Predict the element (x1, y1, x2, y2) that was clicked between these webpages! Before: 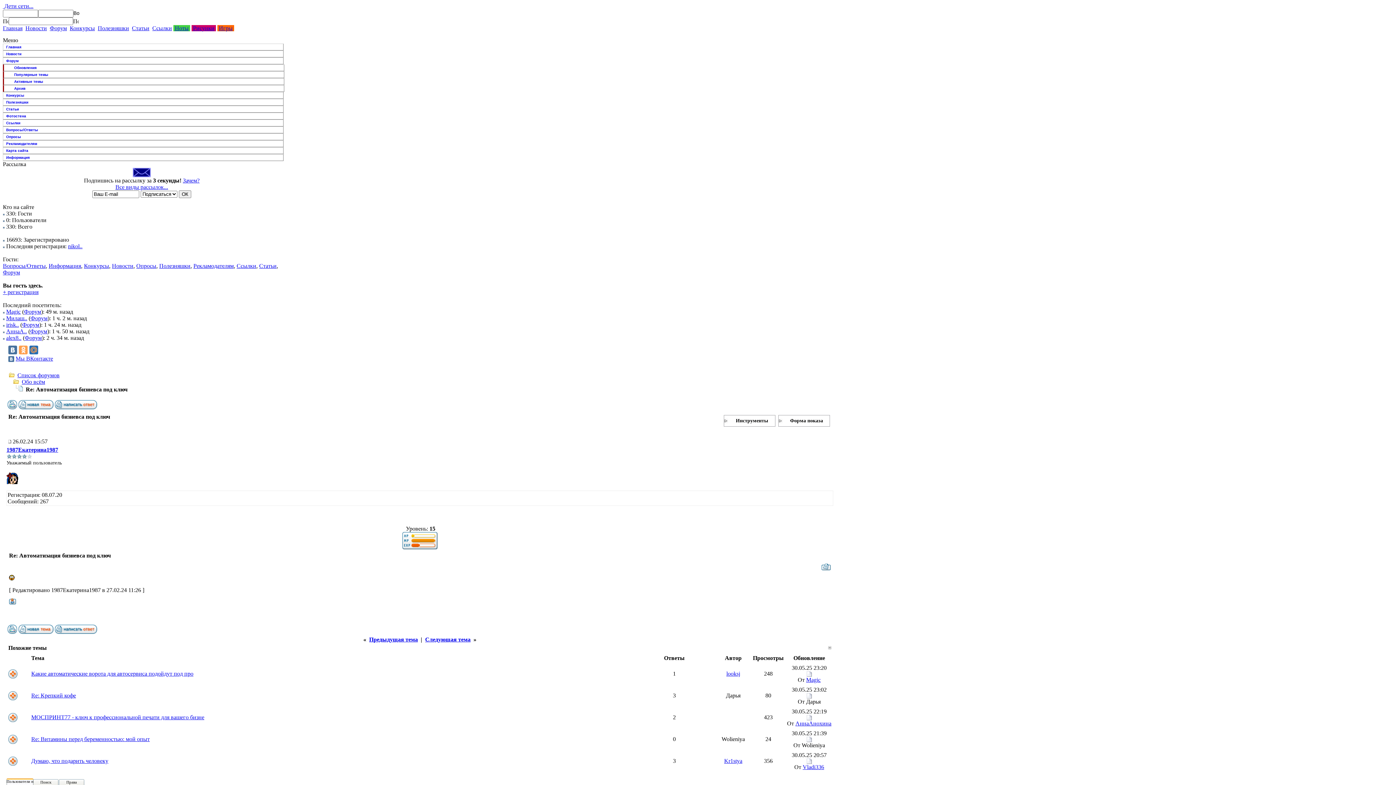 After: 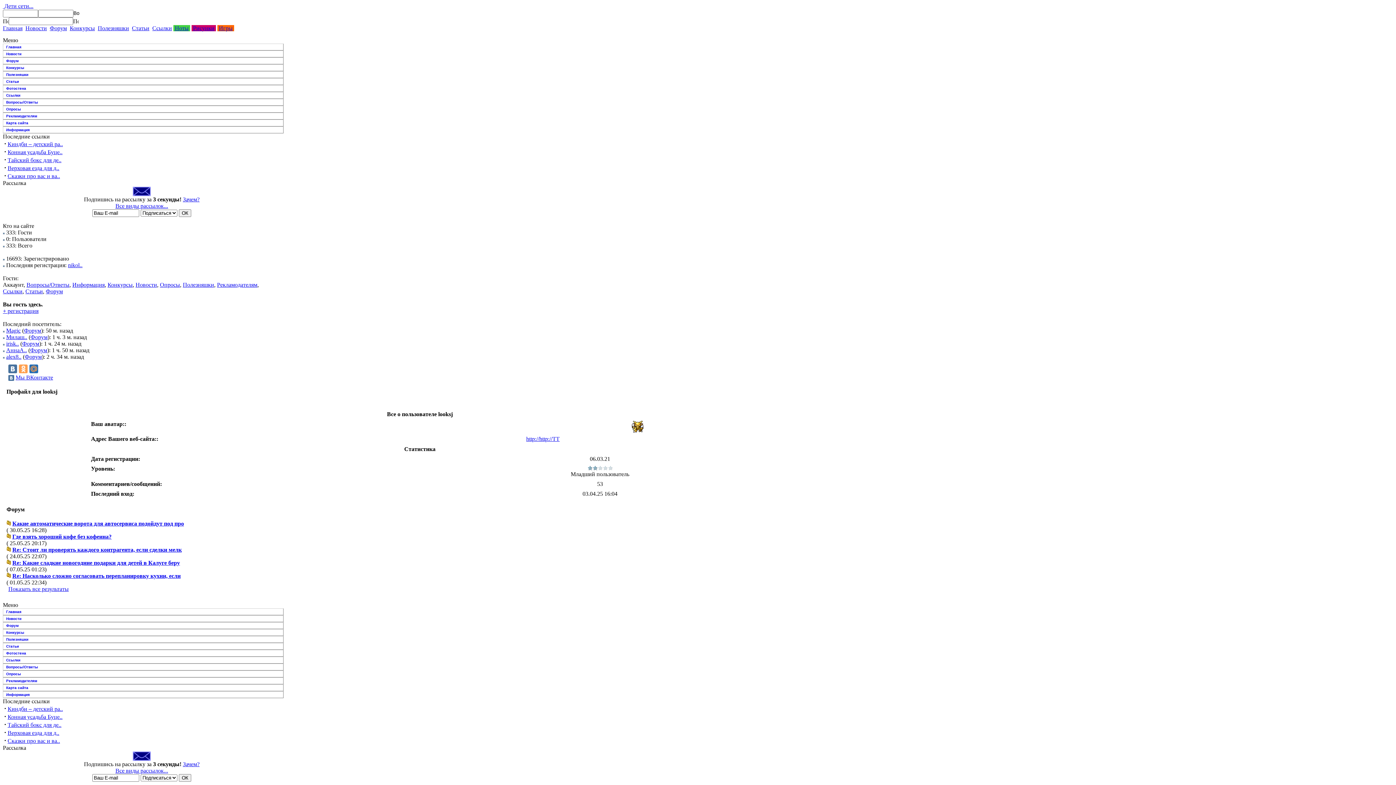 Action: bbox: (726, 670, 740, 677) label: looksj